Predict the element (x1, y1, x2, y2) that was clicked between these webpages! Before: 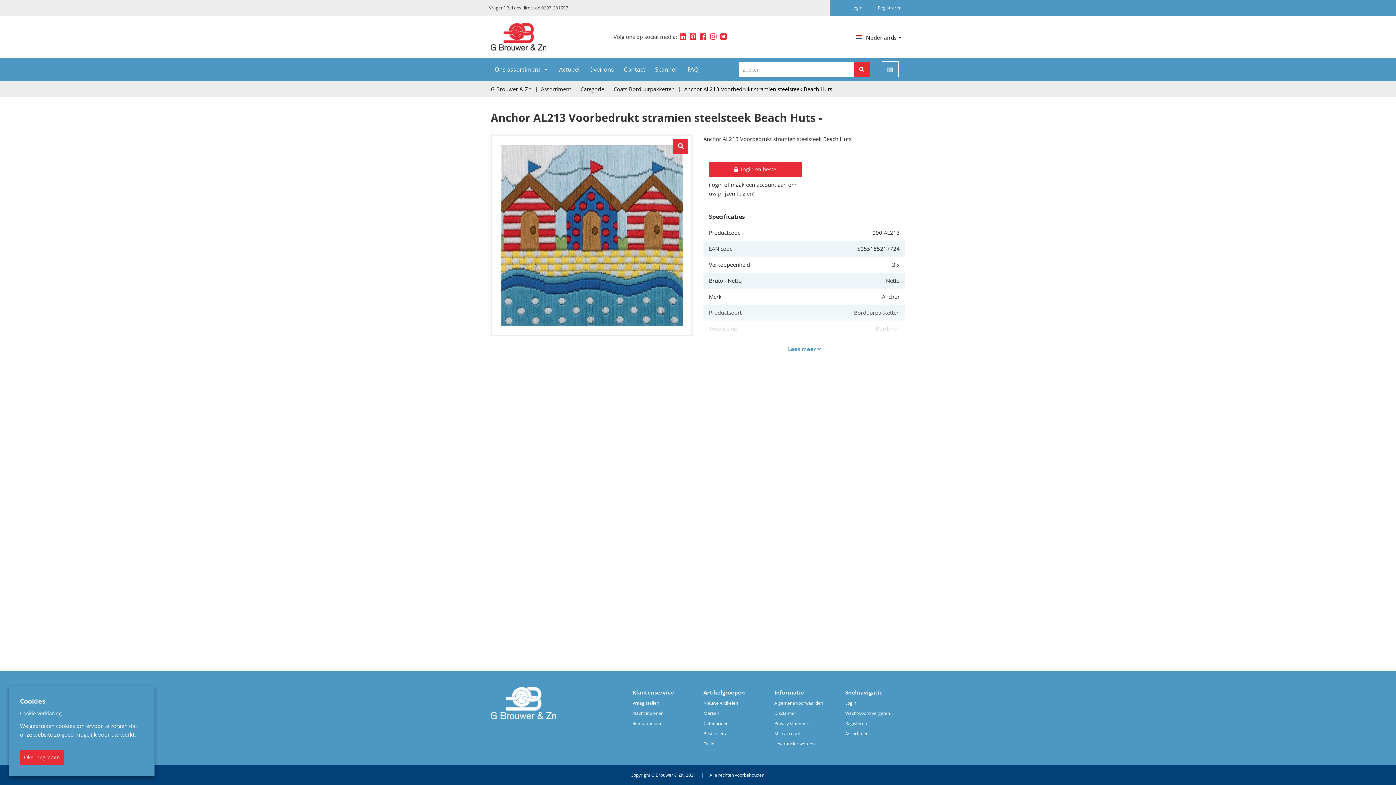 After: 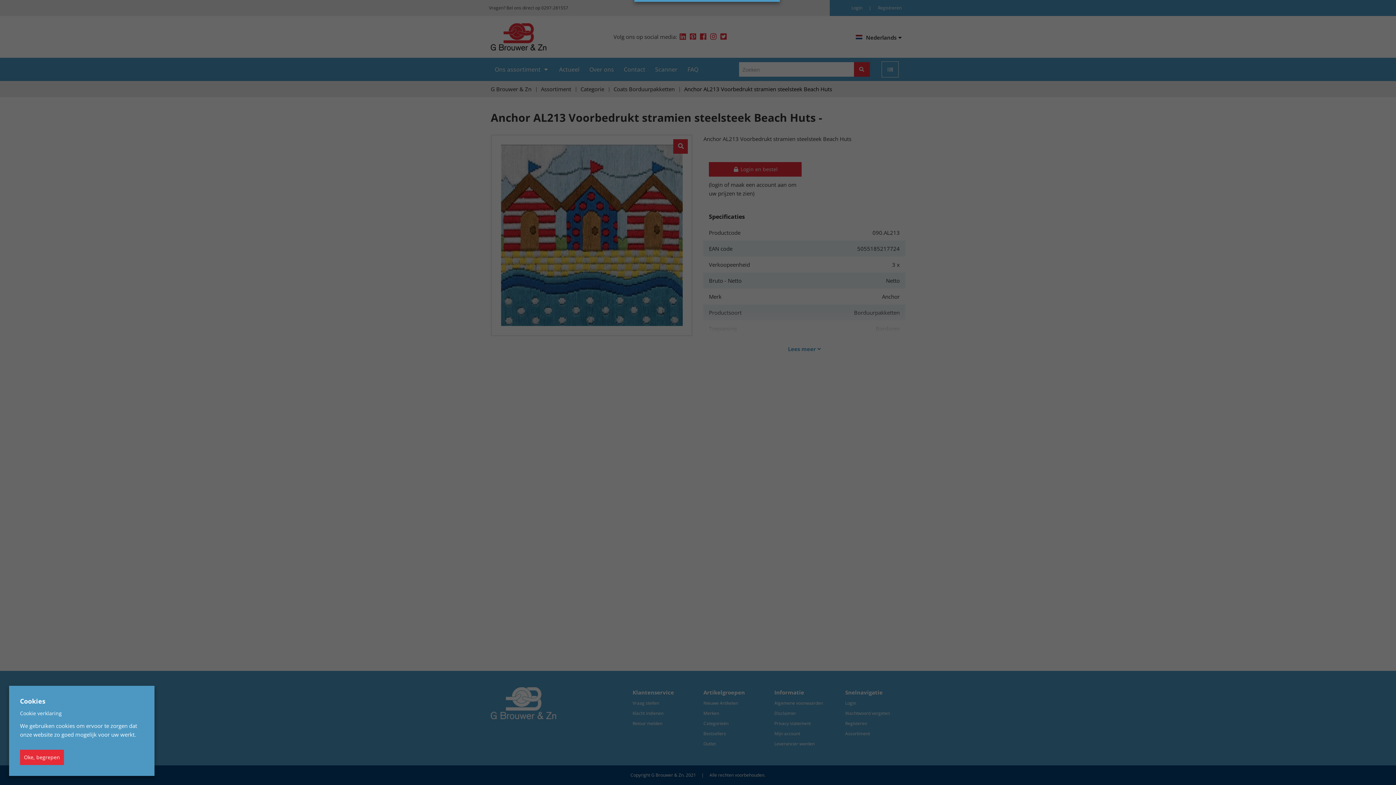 Action: bbox: (845, 699, 856, 707) label: Login